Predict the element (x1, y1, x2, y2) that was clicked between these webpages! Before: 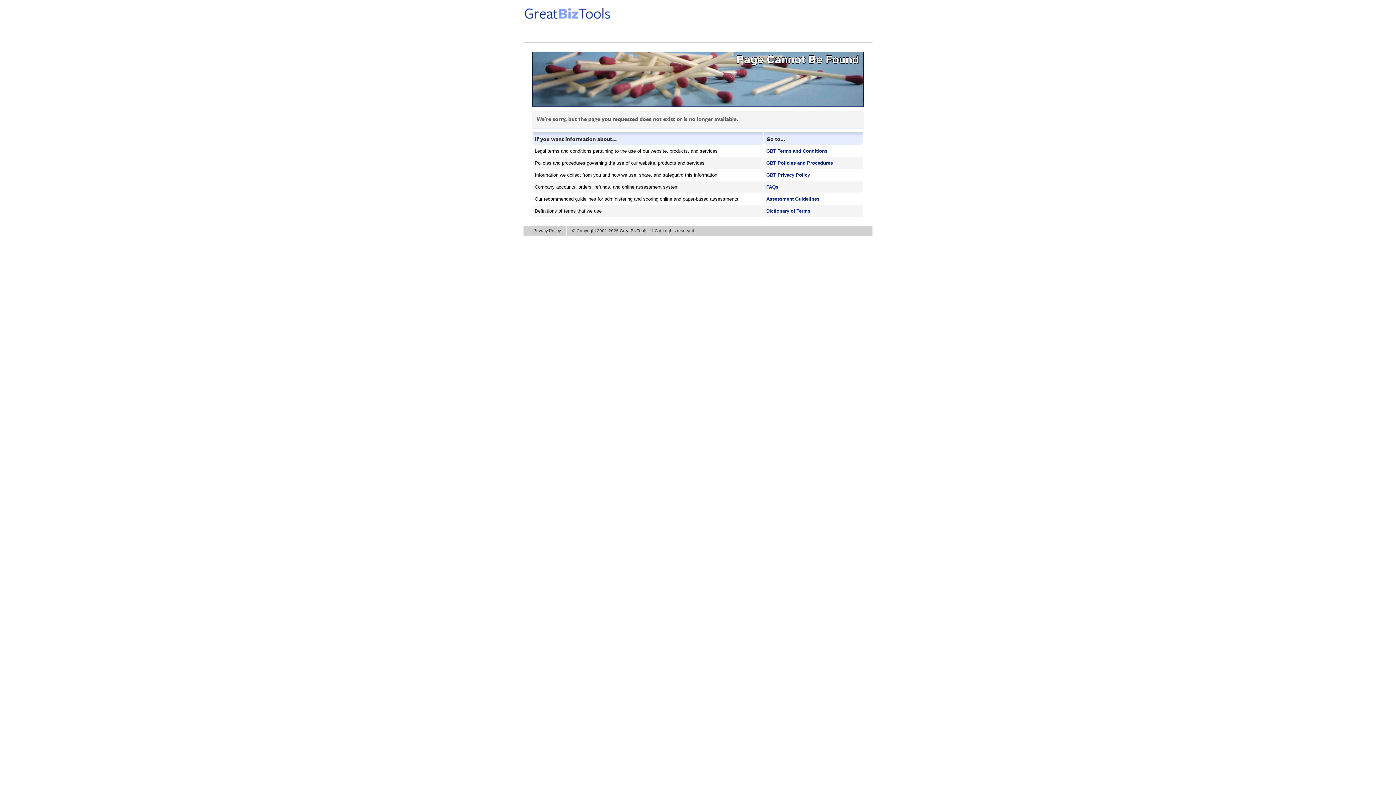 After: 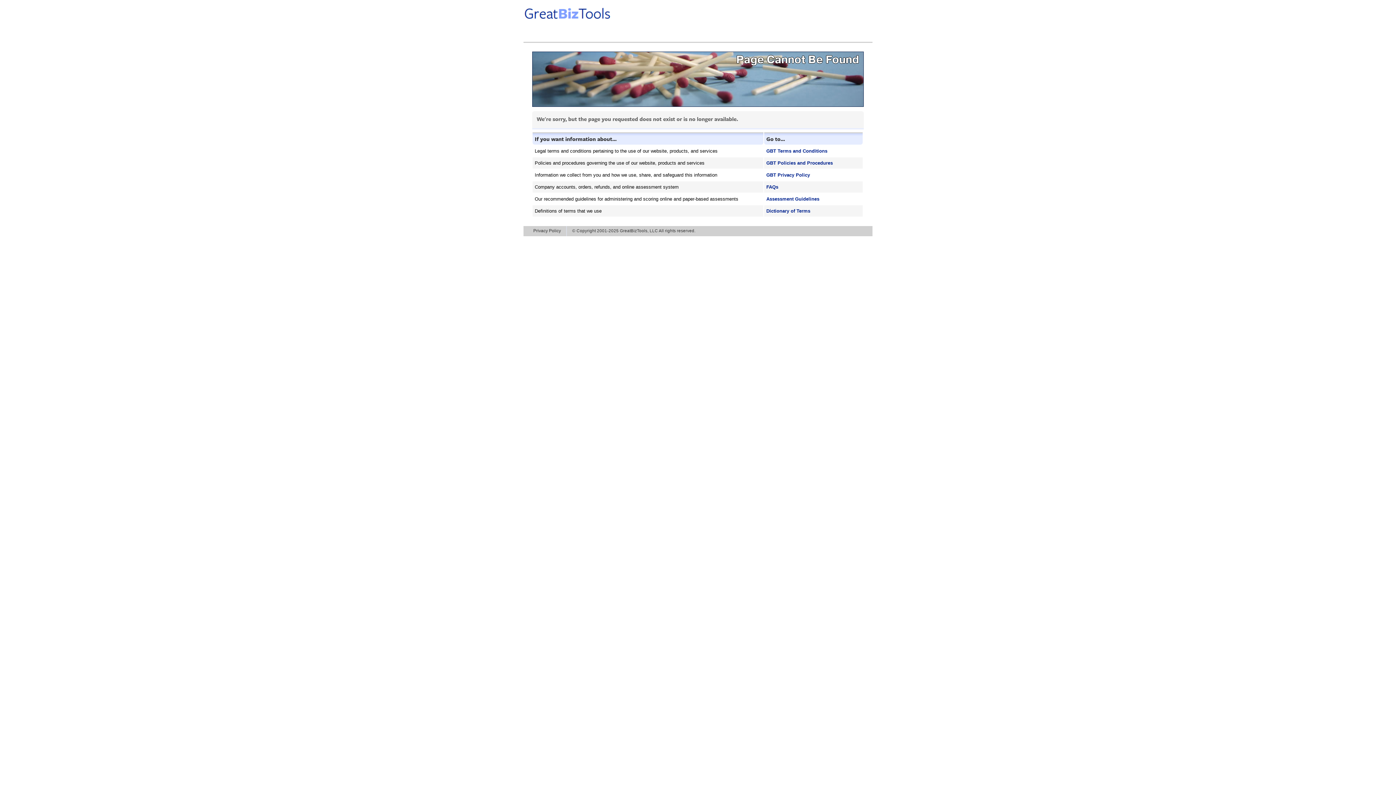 Action: label: Assessment Guidelines bbox: (766, 196, 819, 201)